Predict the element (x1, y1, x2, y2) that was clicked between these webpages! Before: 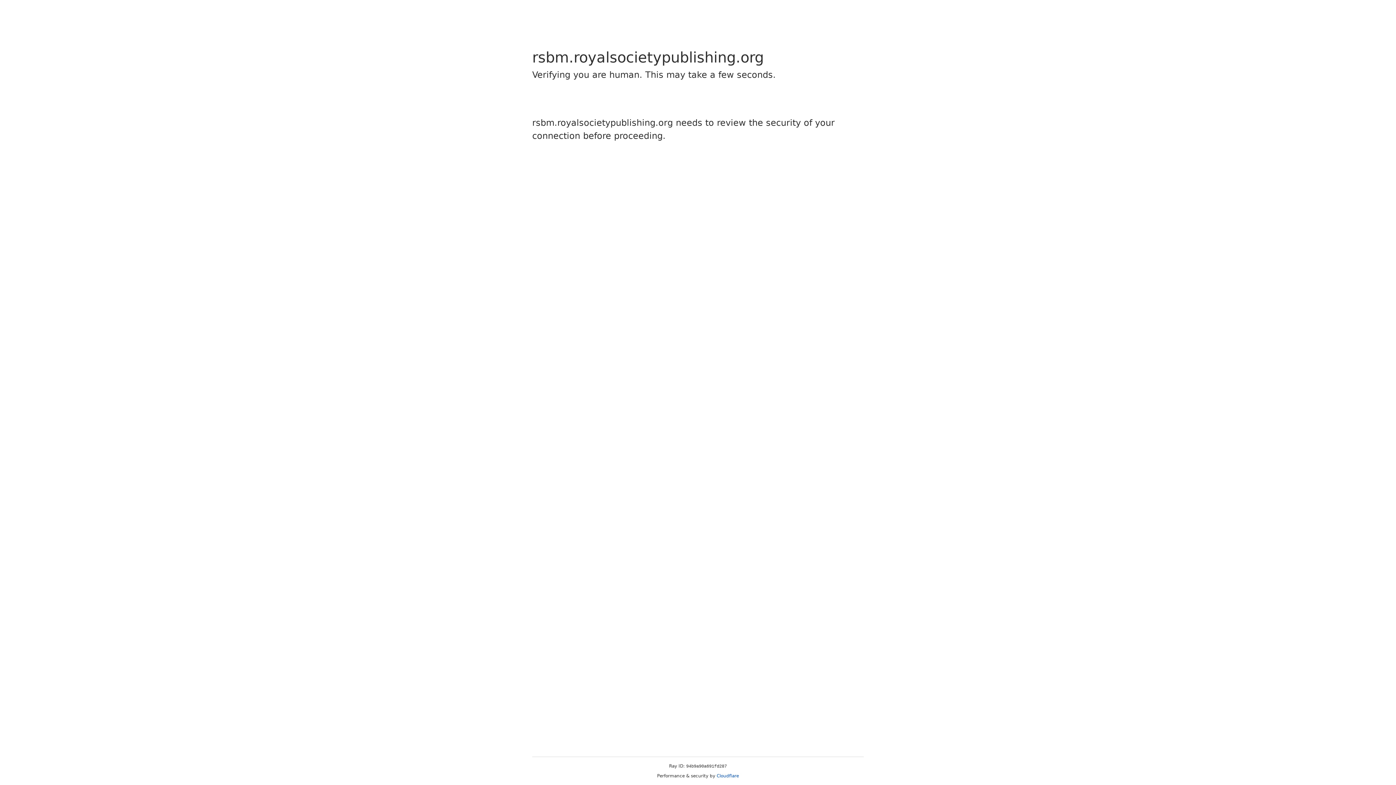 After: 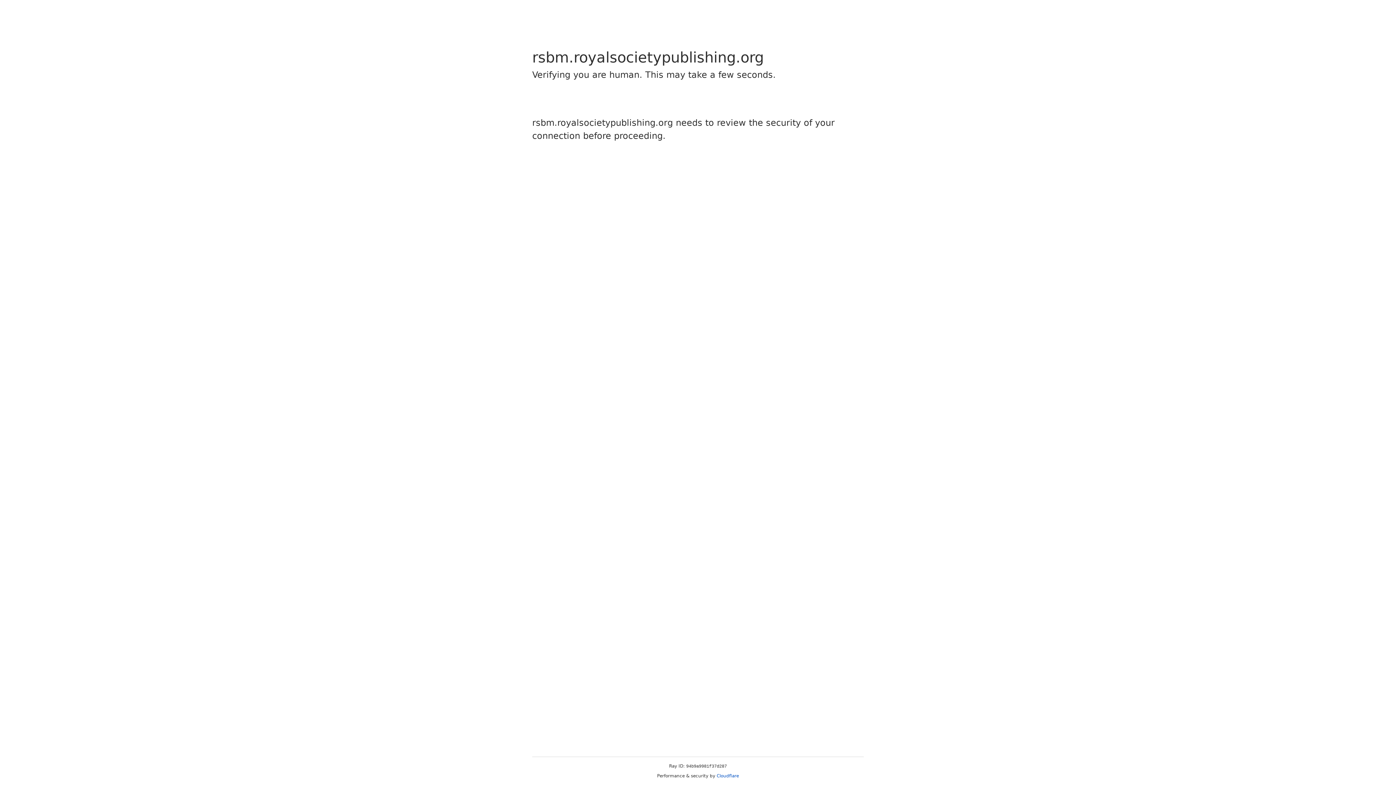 Action: bbox: (716, 773, 739, 778) label: Cloudflare